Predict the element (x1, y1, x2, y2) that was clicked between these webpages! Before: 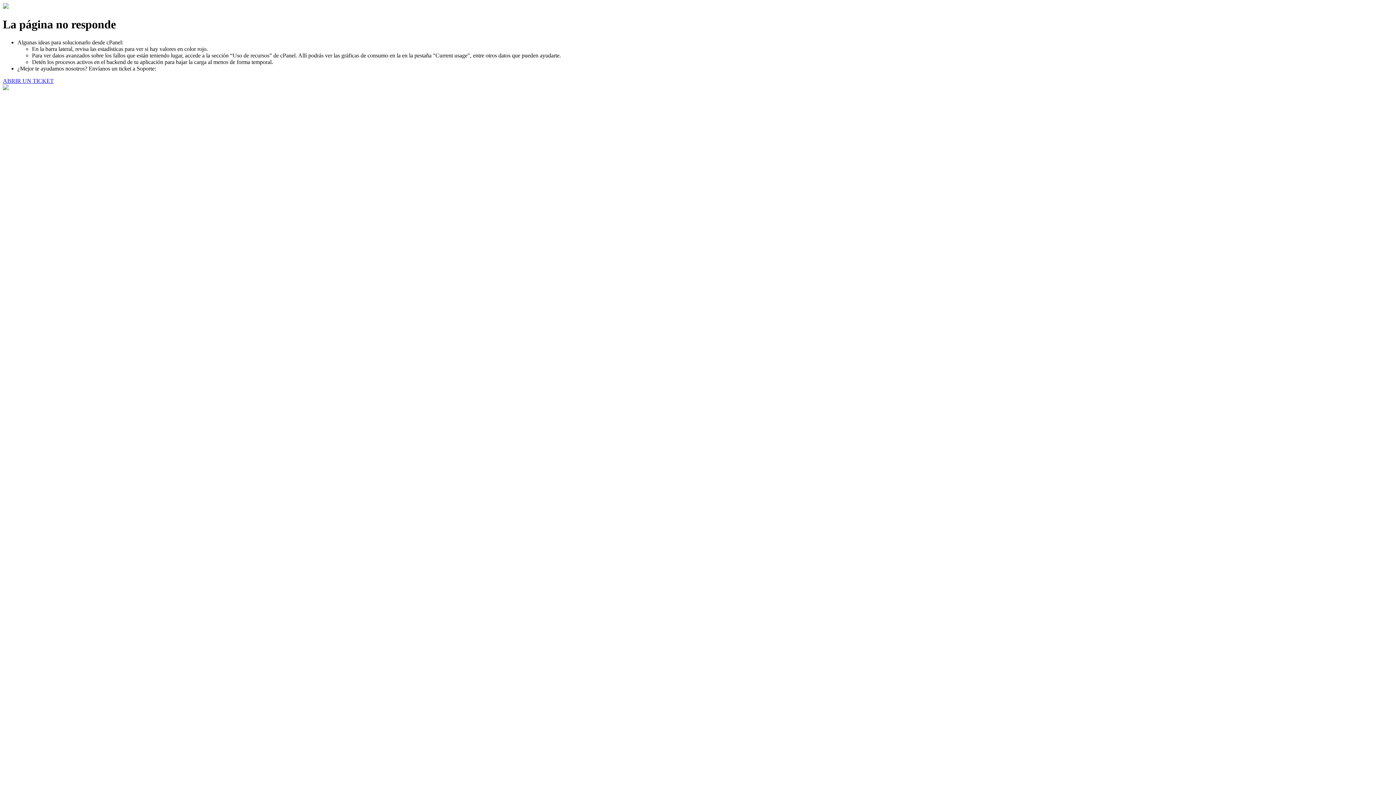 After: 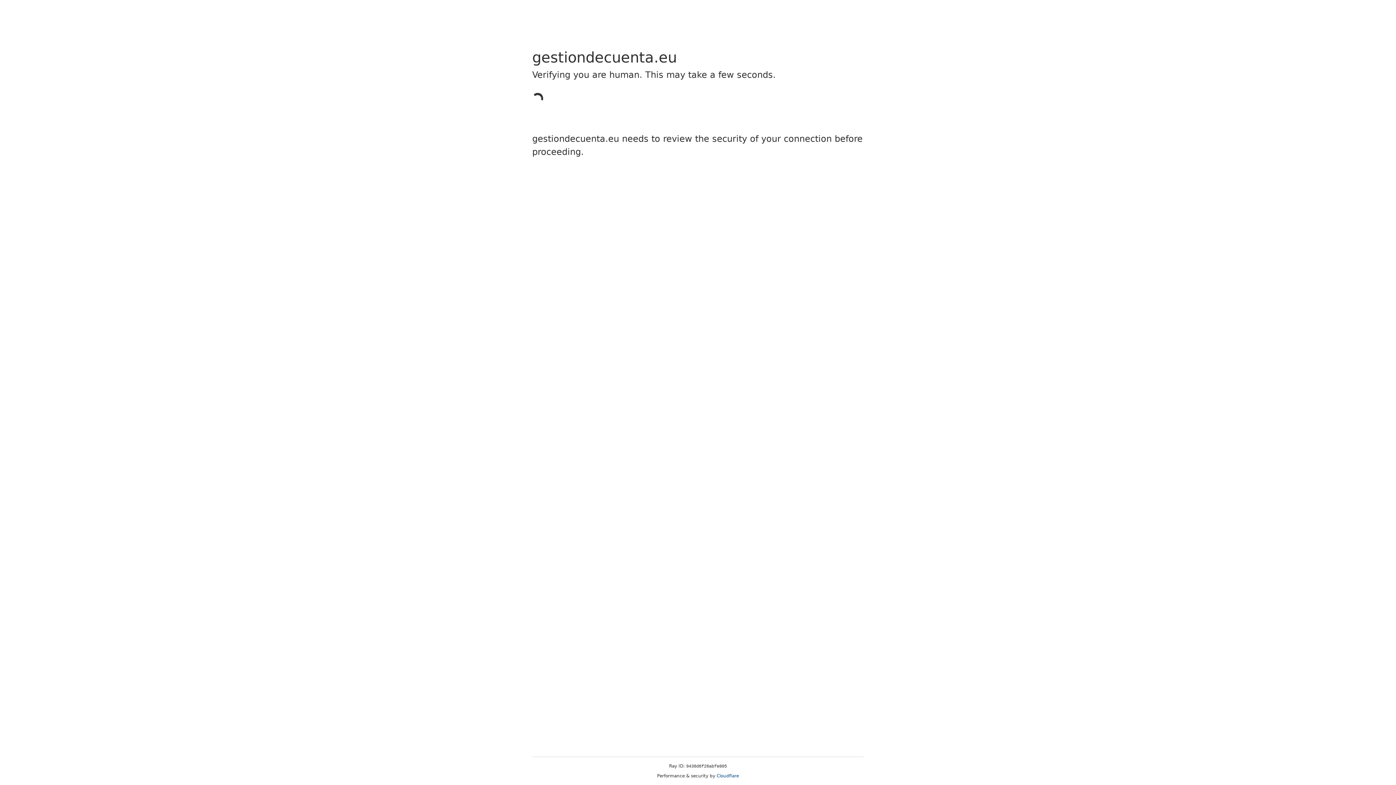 Action: bbox: (2, 77, 53, 83) label: ABRIR UN TICKET